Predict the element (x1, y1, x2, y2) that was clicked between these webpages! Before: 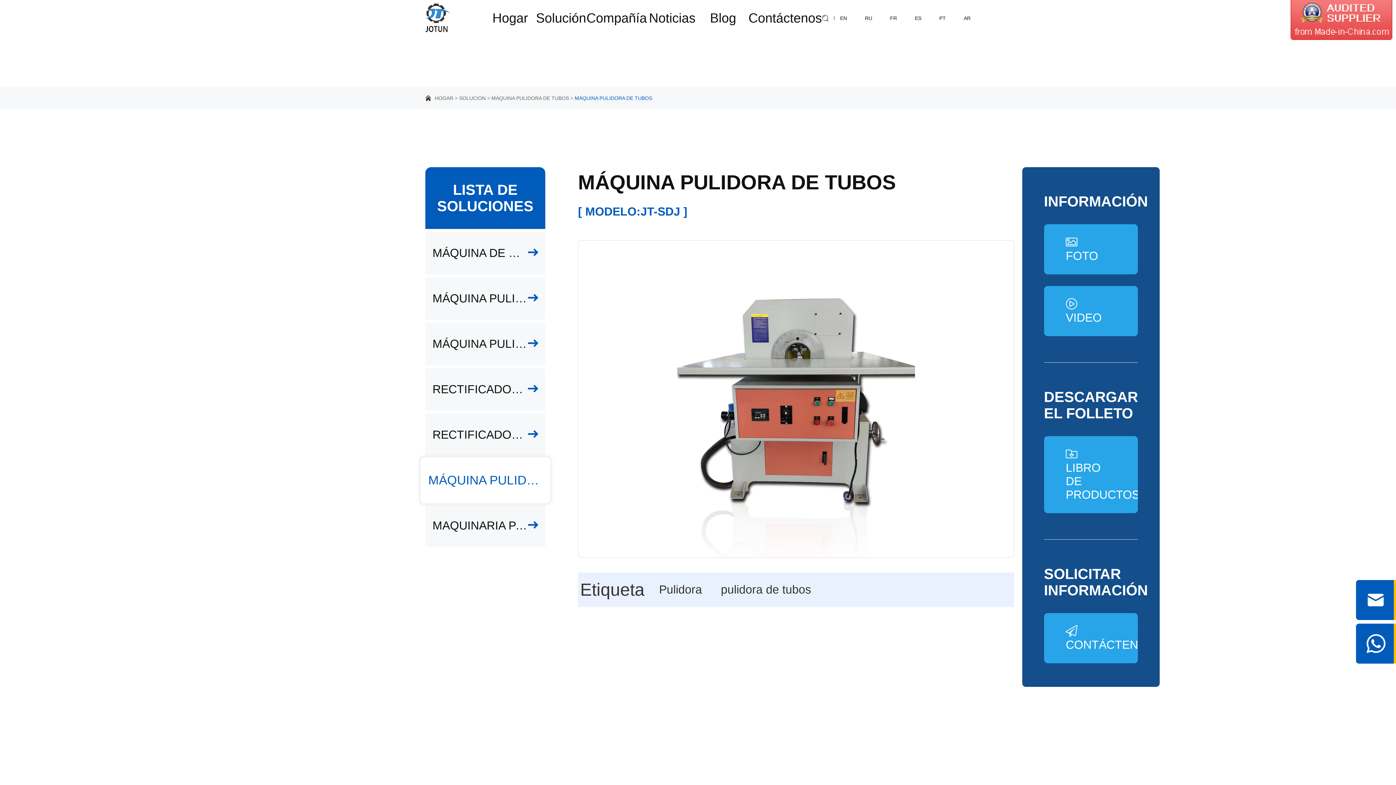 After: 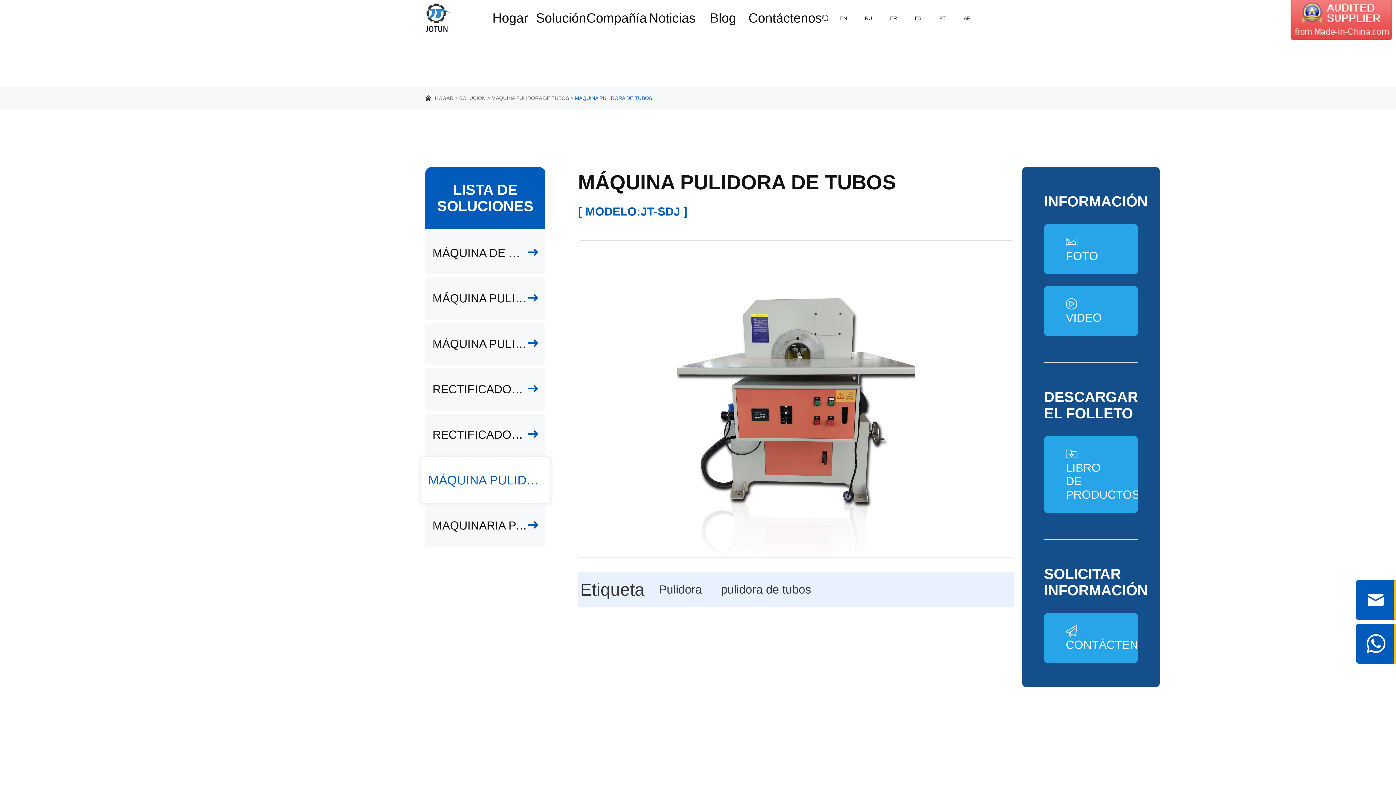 Action: bbox: (1044, 436, 1138, 513) label: LIBRO DE PRODUCTOS